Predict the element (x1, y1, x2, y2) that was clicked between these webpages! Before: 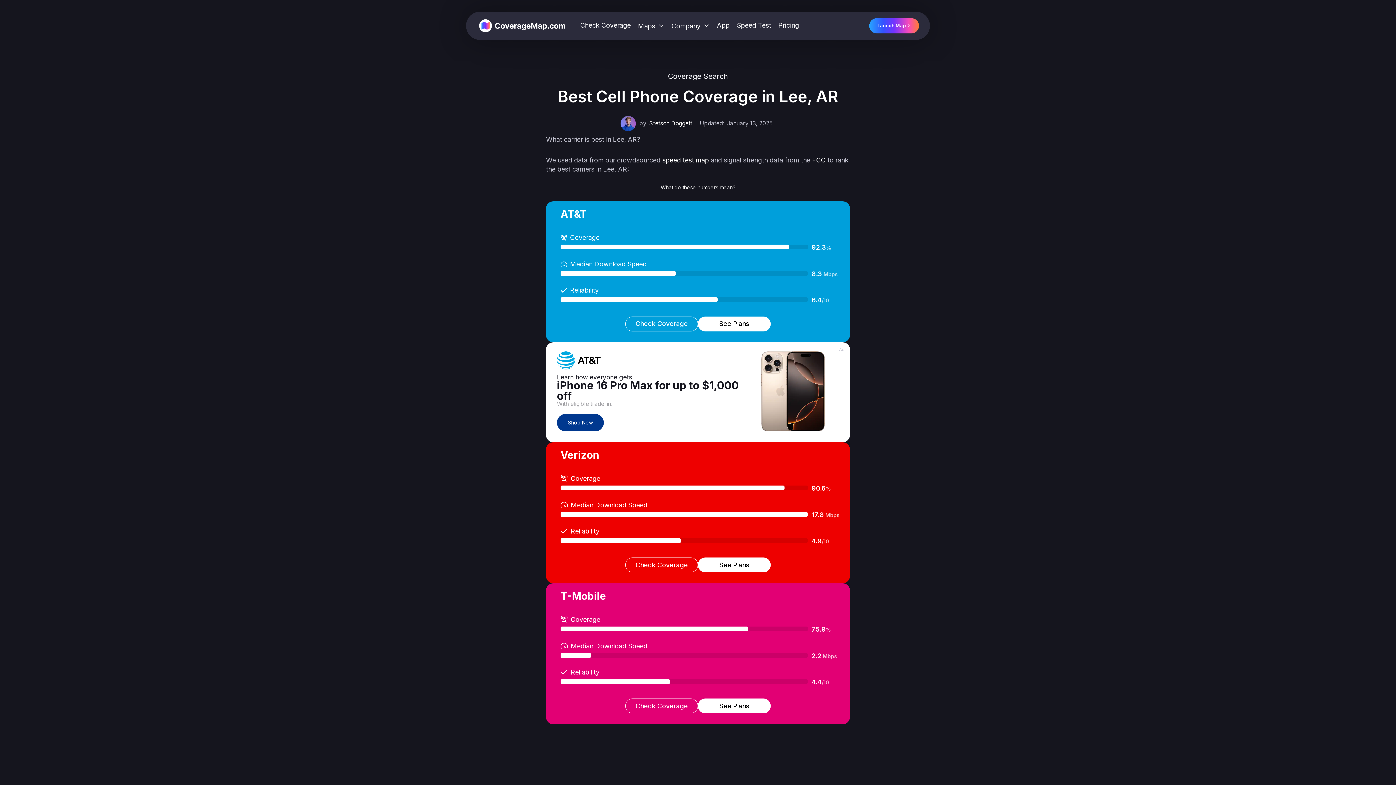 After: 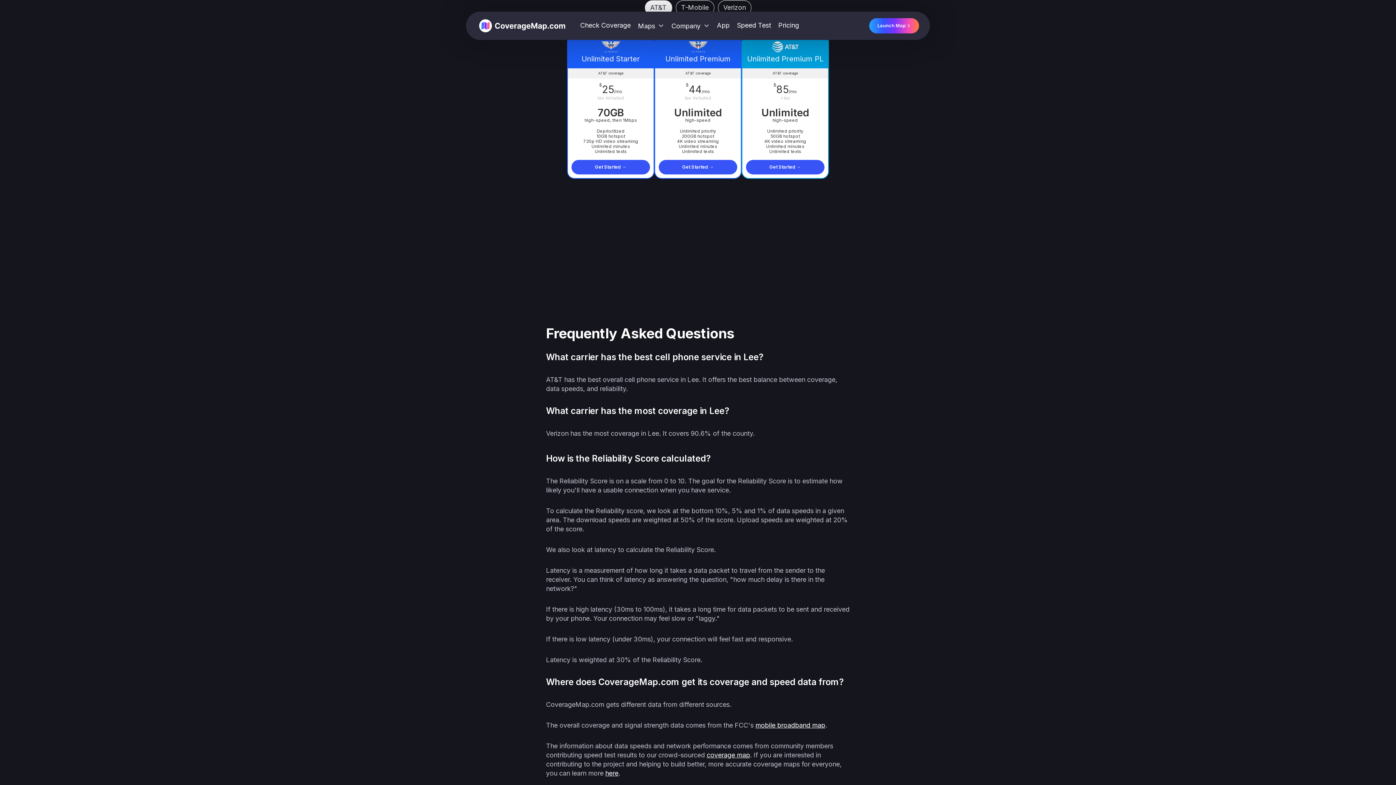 Action: label: See Plans bbox: (698, 316, 770, 331)